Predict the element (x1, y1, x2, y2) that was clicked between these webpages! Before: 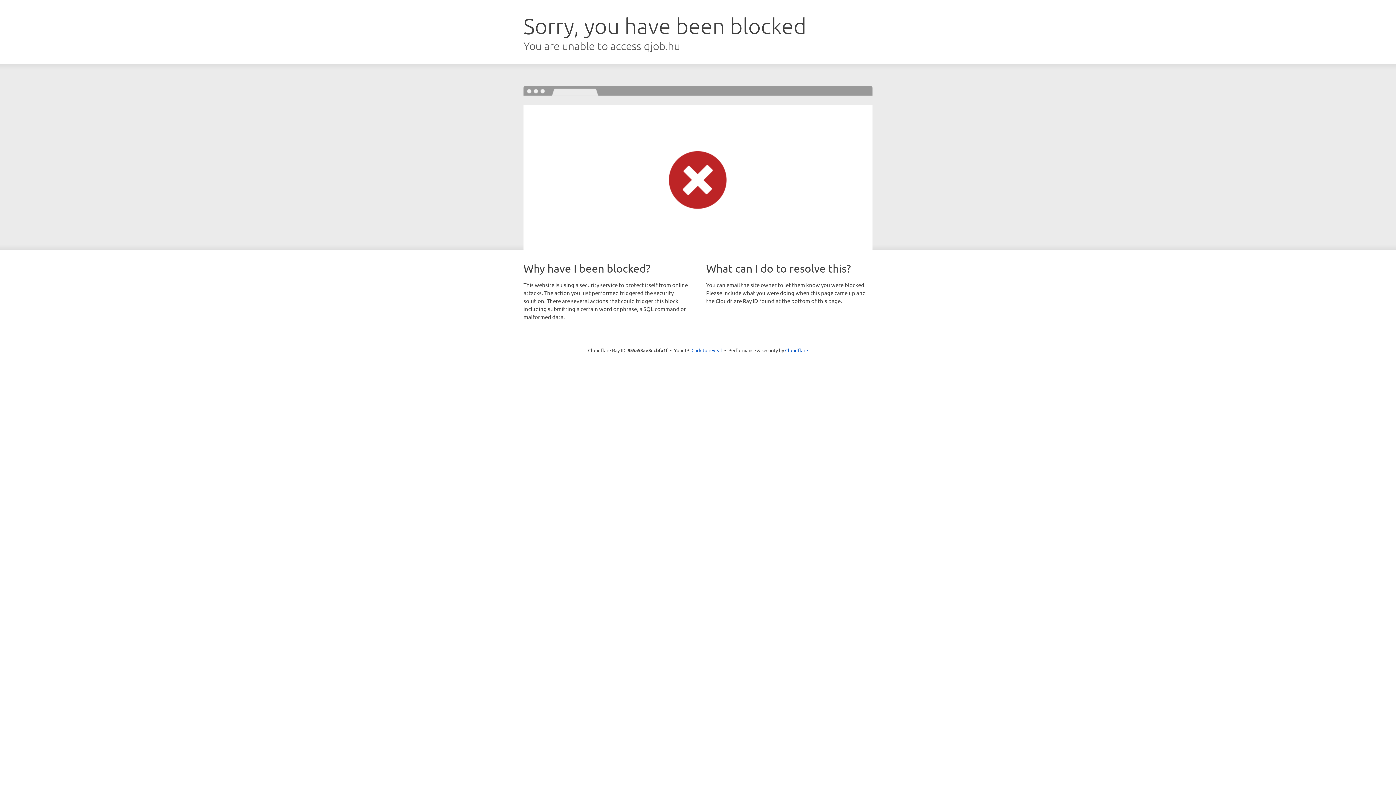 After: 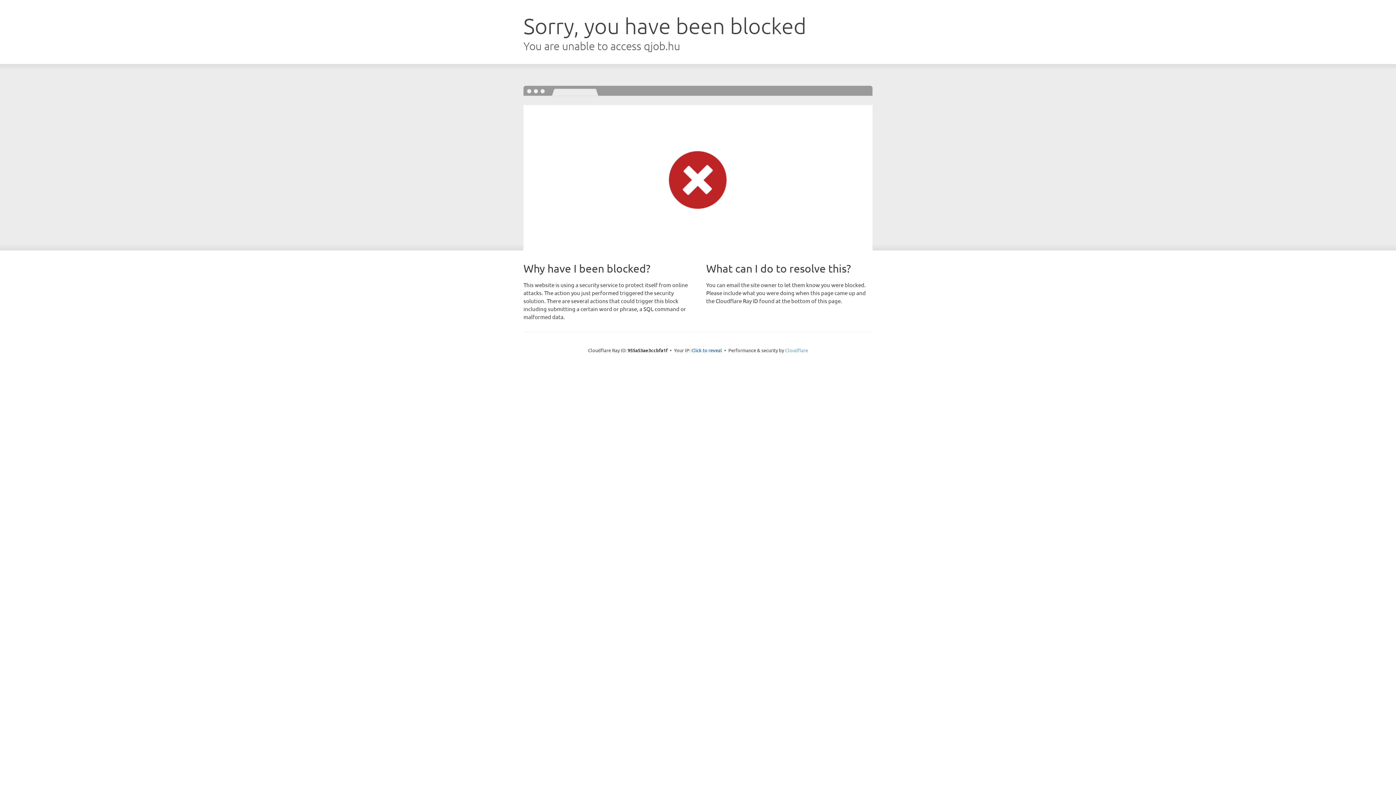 Action: bbox: (785, 347, 808, 353) label: Cloudflare